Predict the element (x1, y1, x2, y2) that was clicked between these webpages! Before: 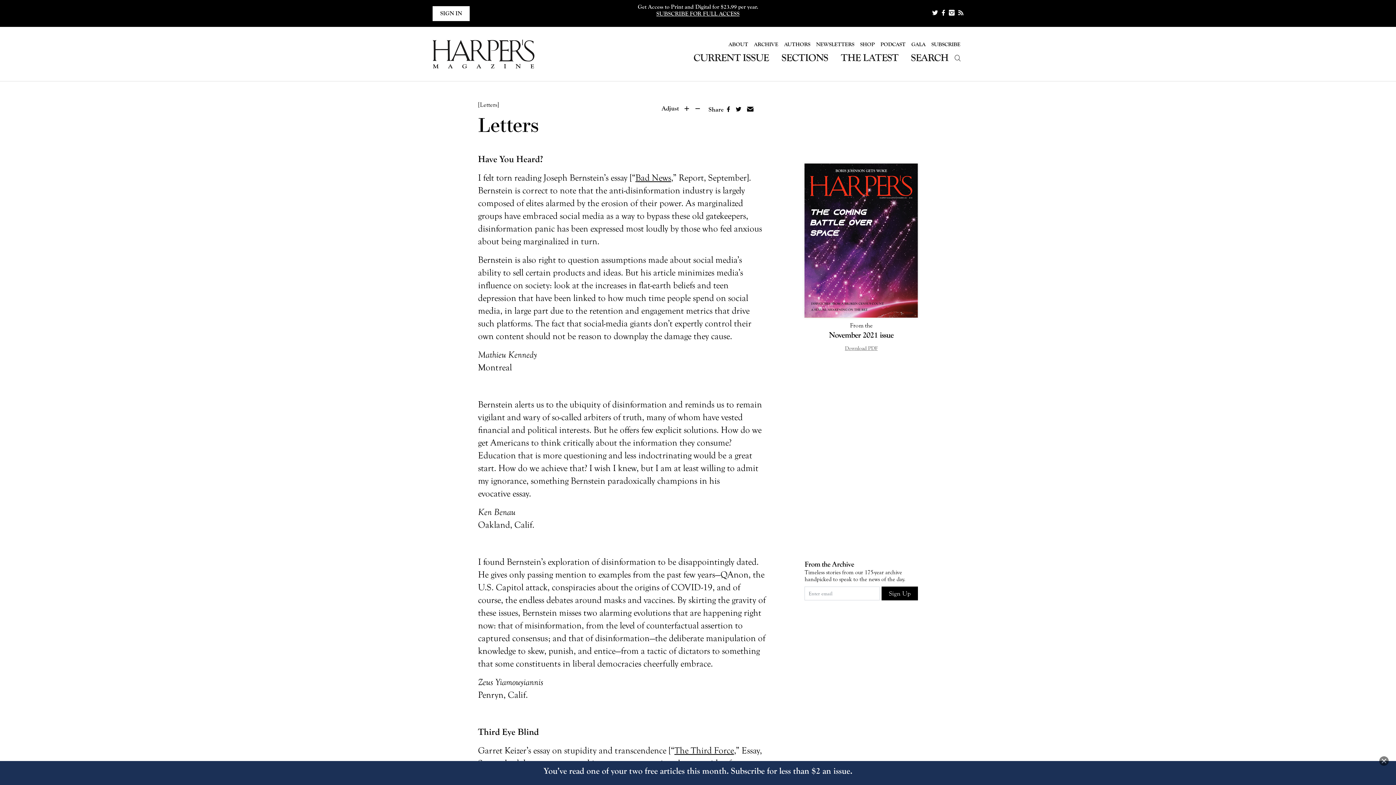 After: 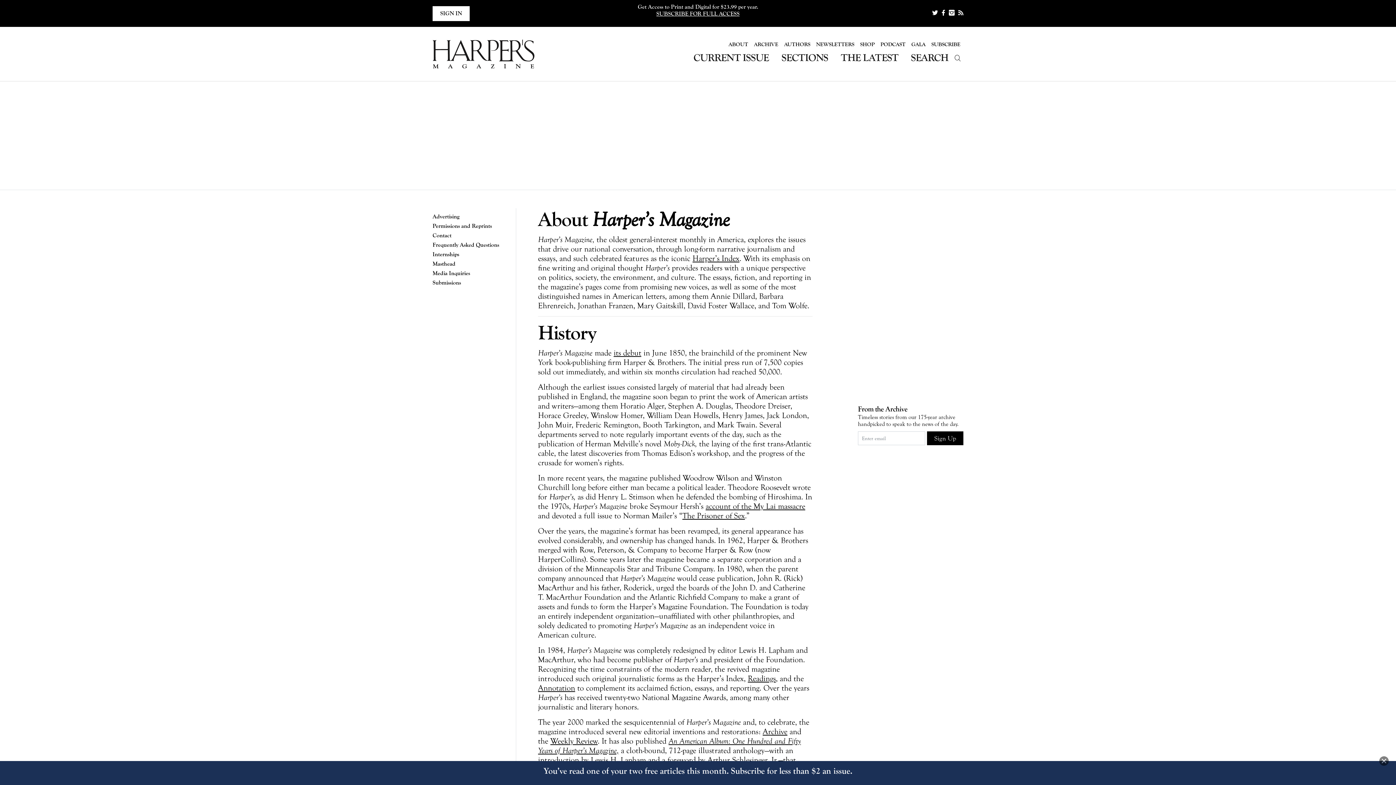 Action: label: ABOUT bbox: (725, 37, 751, 51)